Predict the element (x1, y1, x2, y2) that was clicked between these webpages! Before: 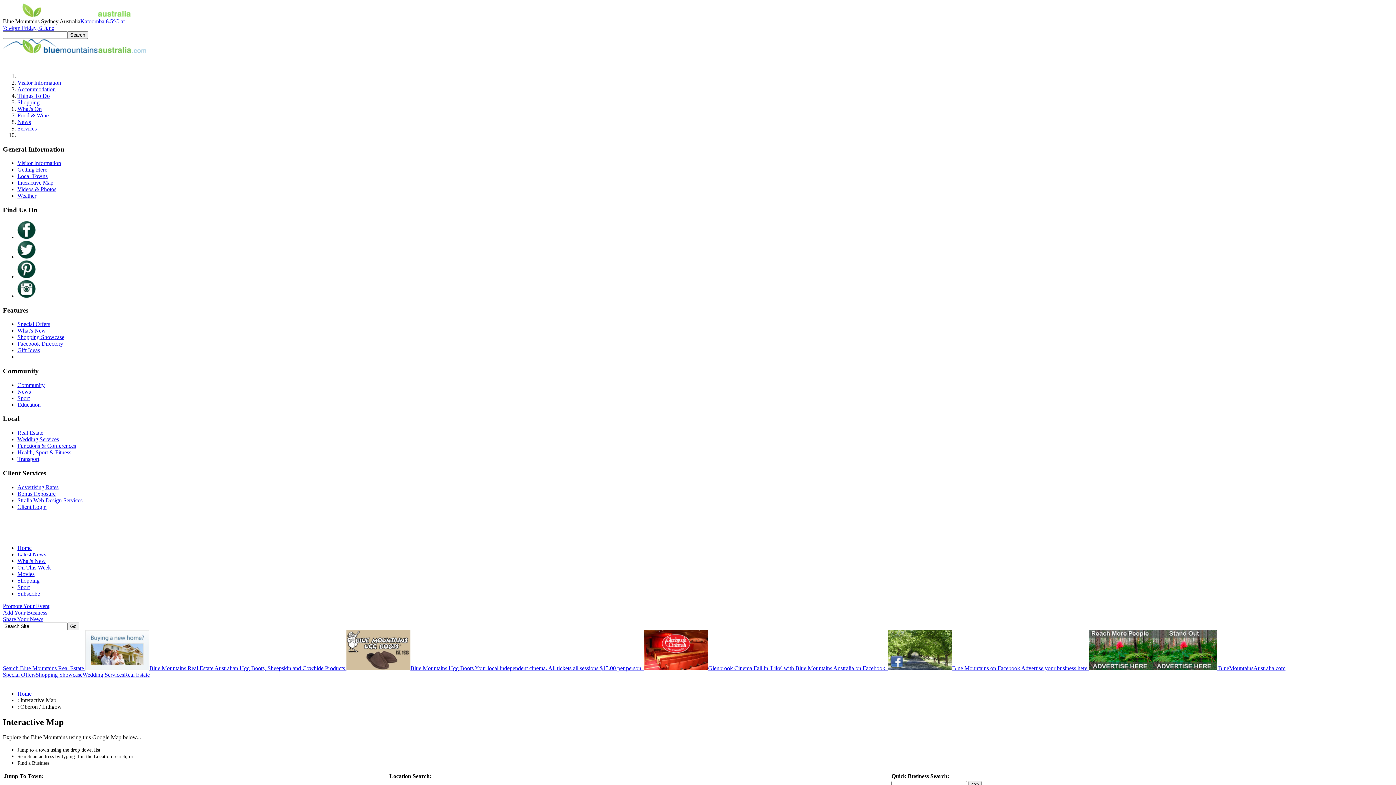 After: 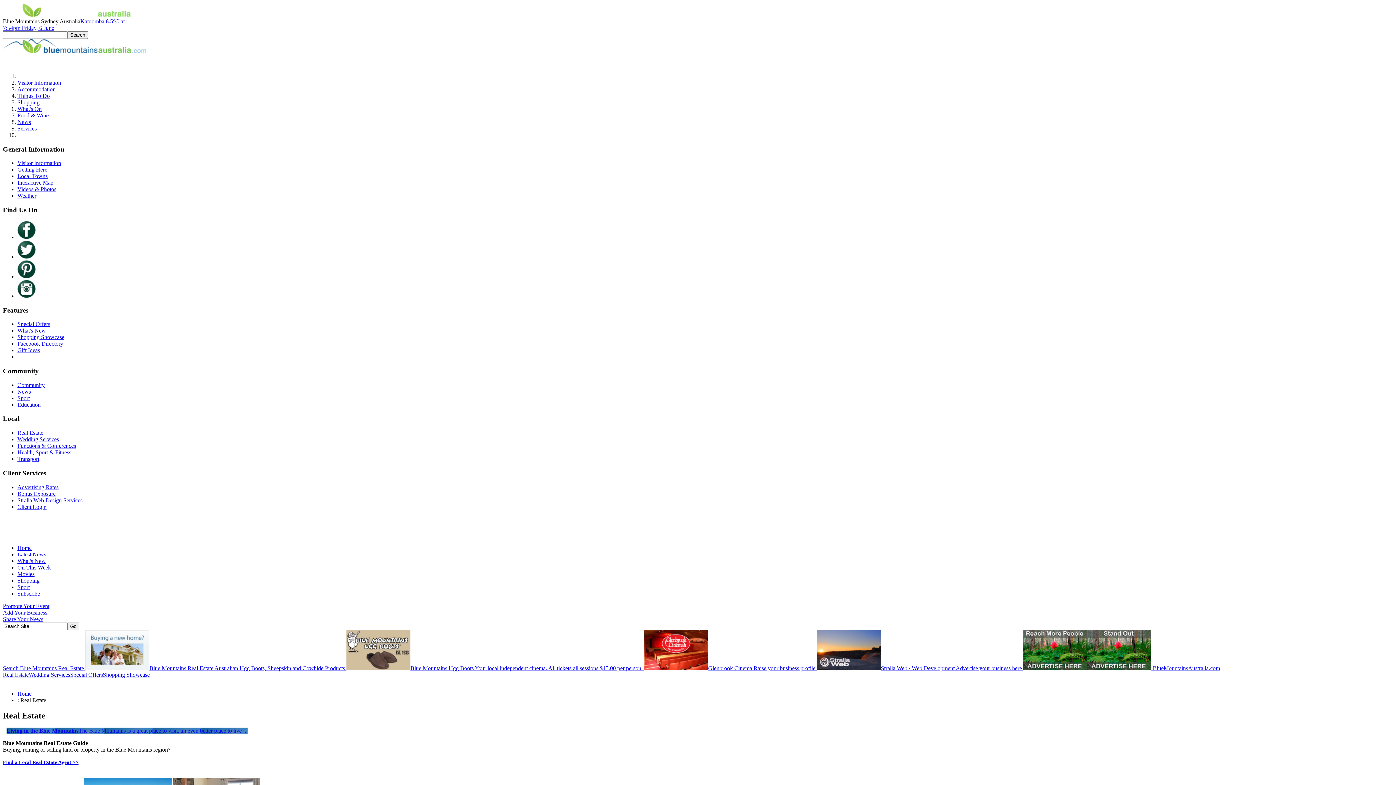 Action: bbox: (124, 671, 149, 678) label: Real Estate